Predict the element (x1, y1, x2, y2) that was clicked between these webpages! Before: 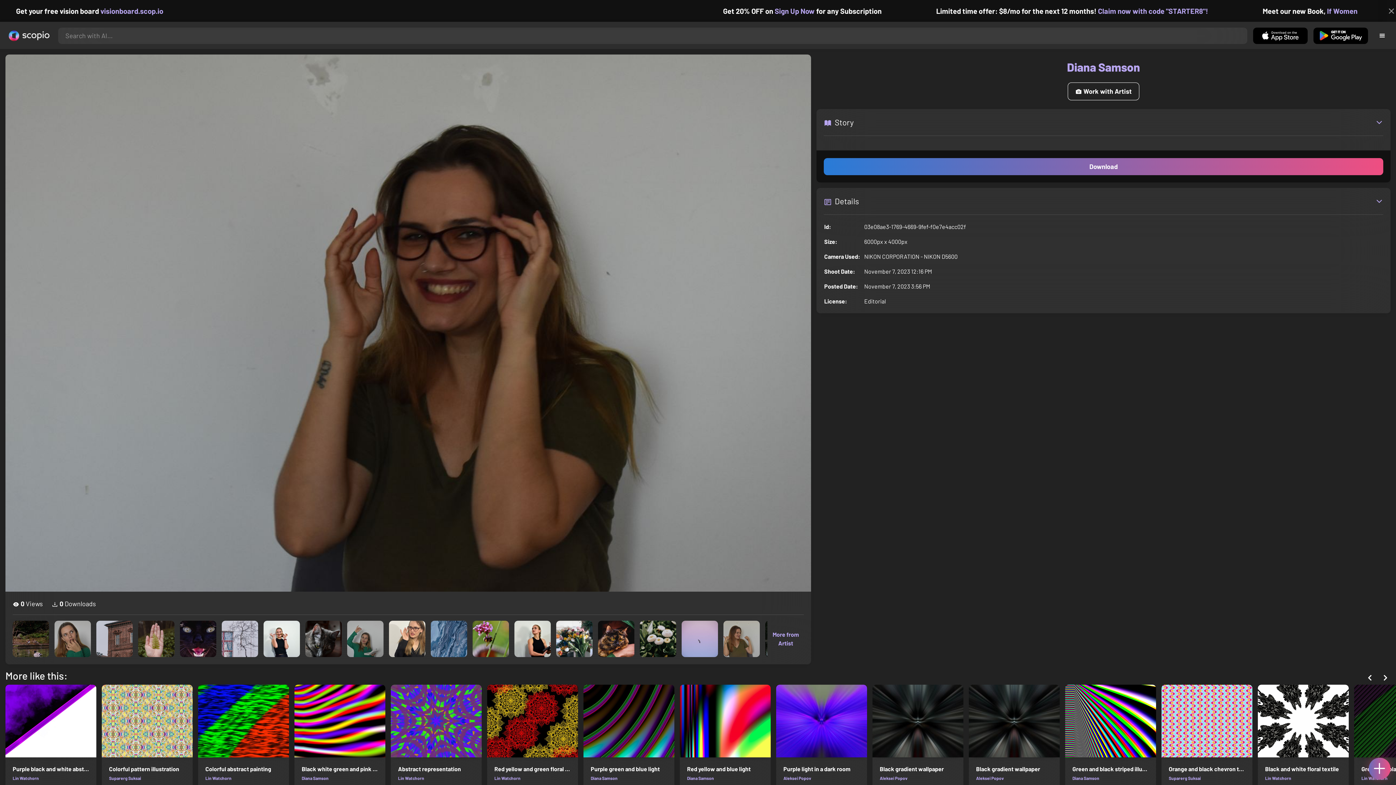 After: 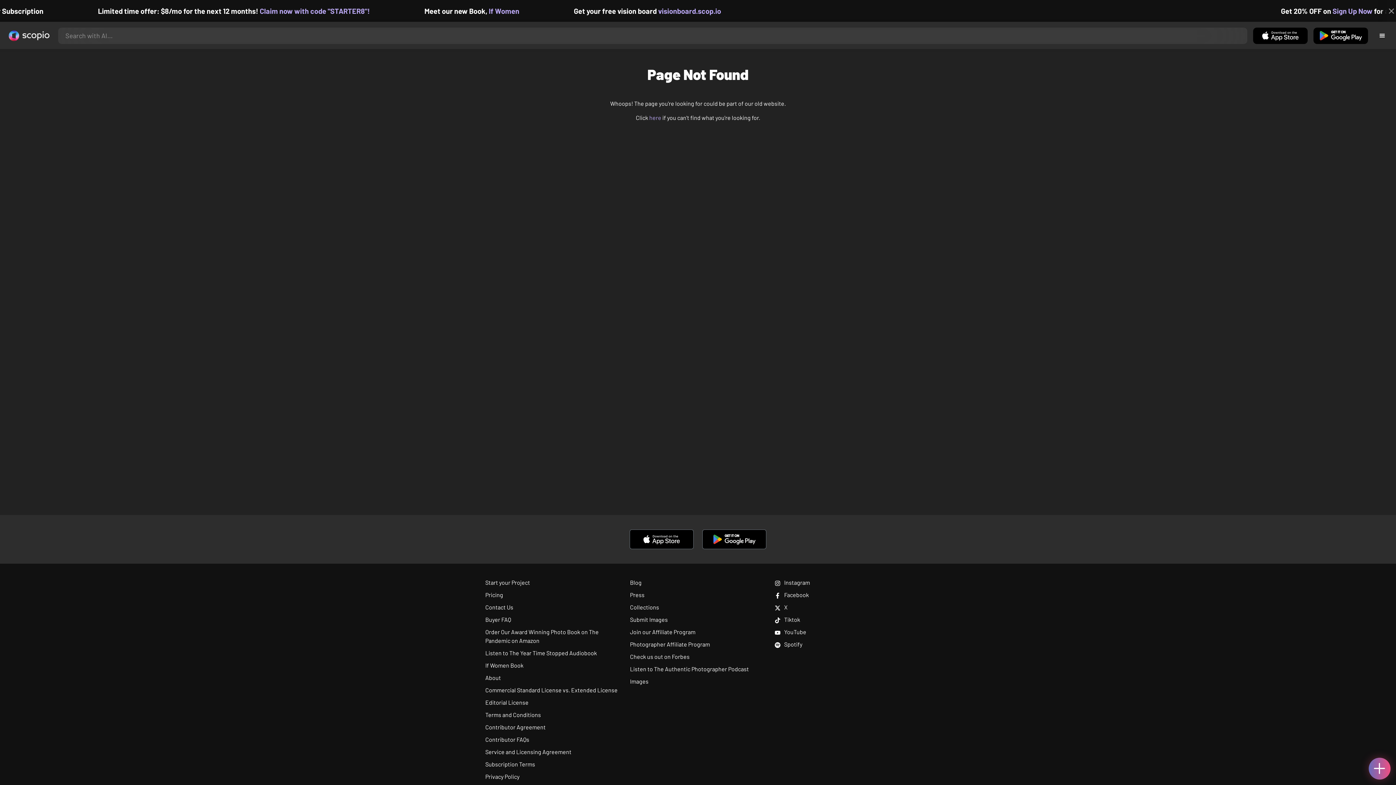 Action: bbox: (205, 775, 231, 780) label: Lin Watchorn